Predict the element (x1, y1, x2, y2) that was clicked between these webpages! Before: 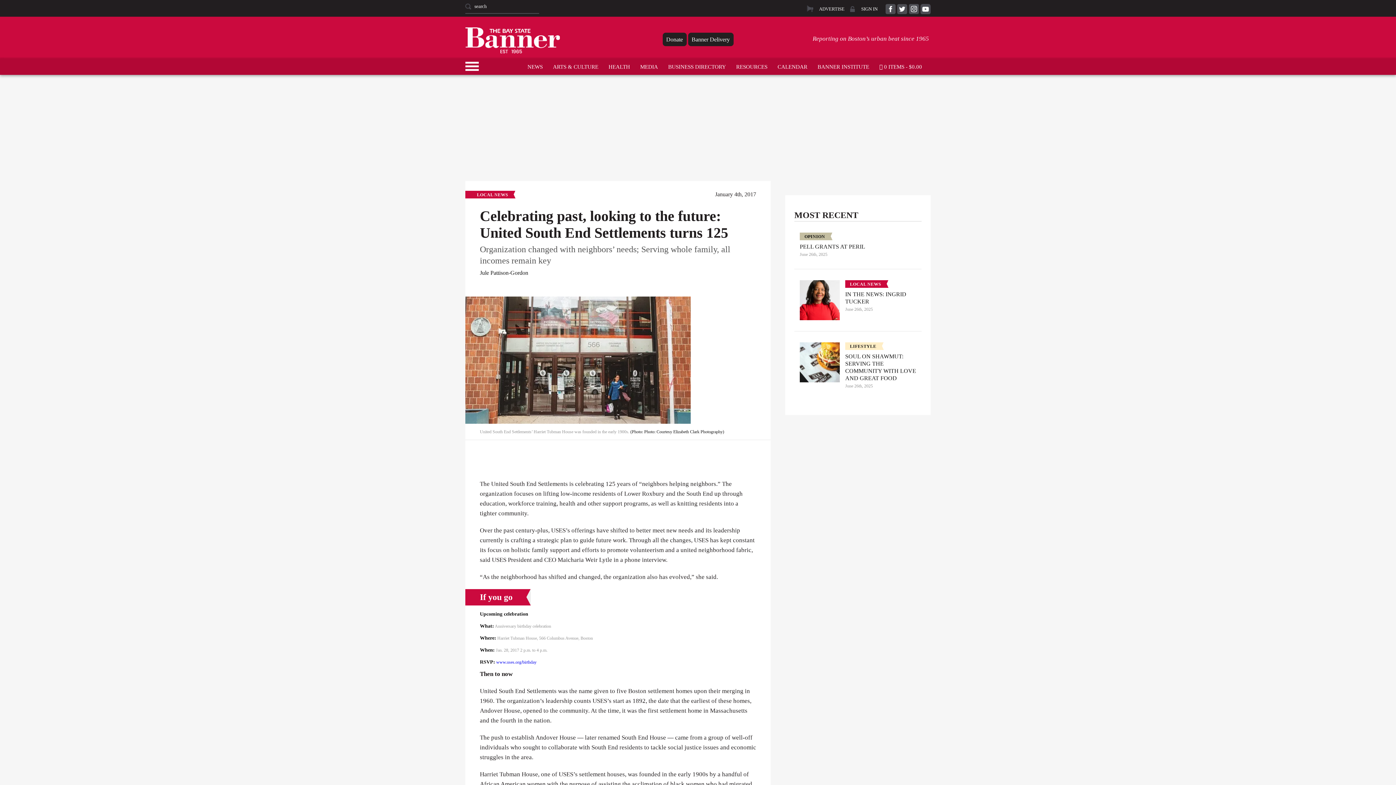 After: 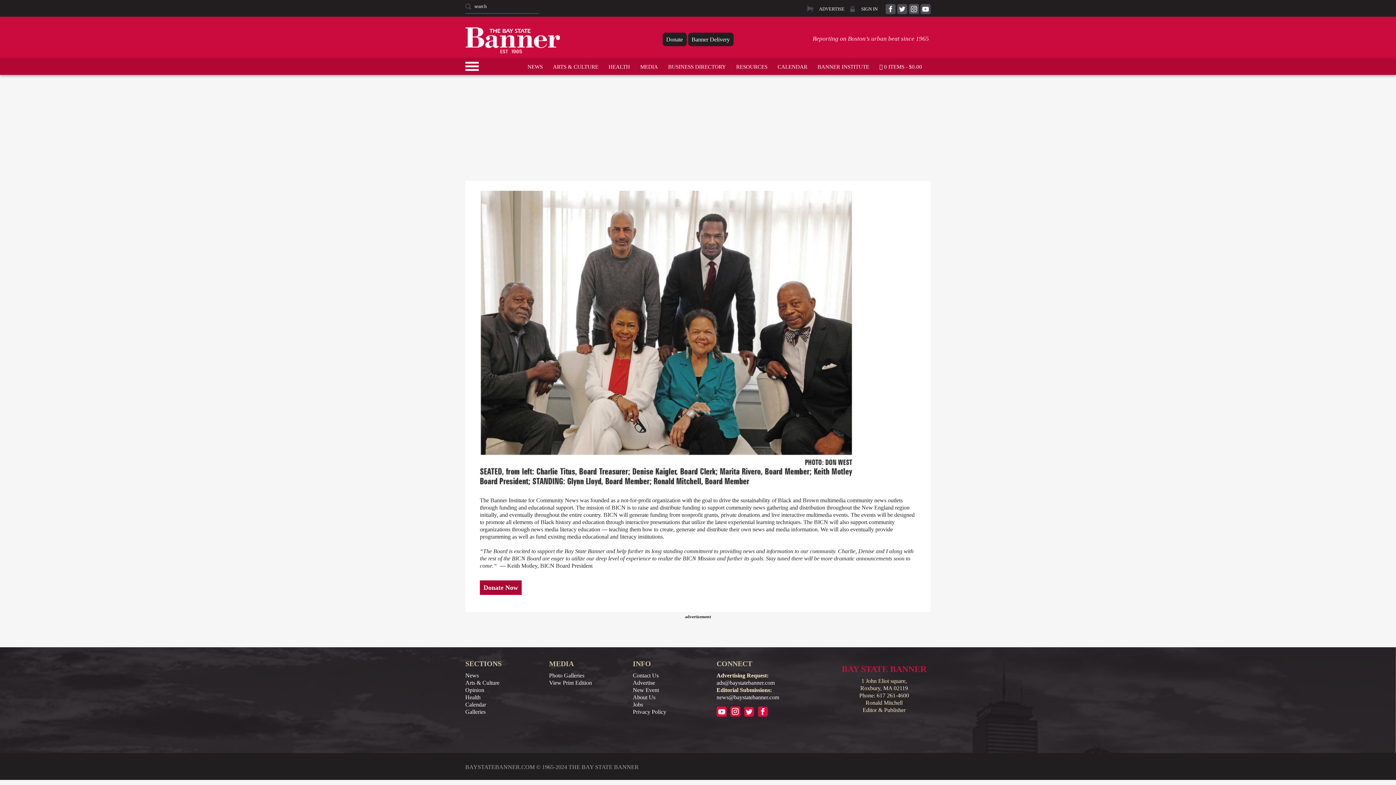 Action: bbox: (812, 57, 874, 75) label: BANNER INSTITUTE